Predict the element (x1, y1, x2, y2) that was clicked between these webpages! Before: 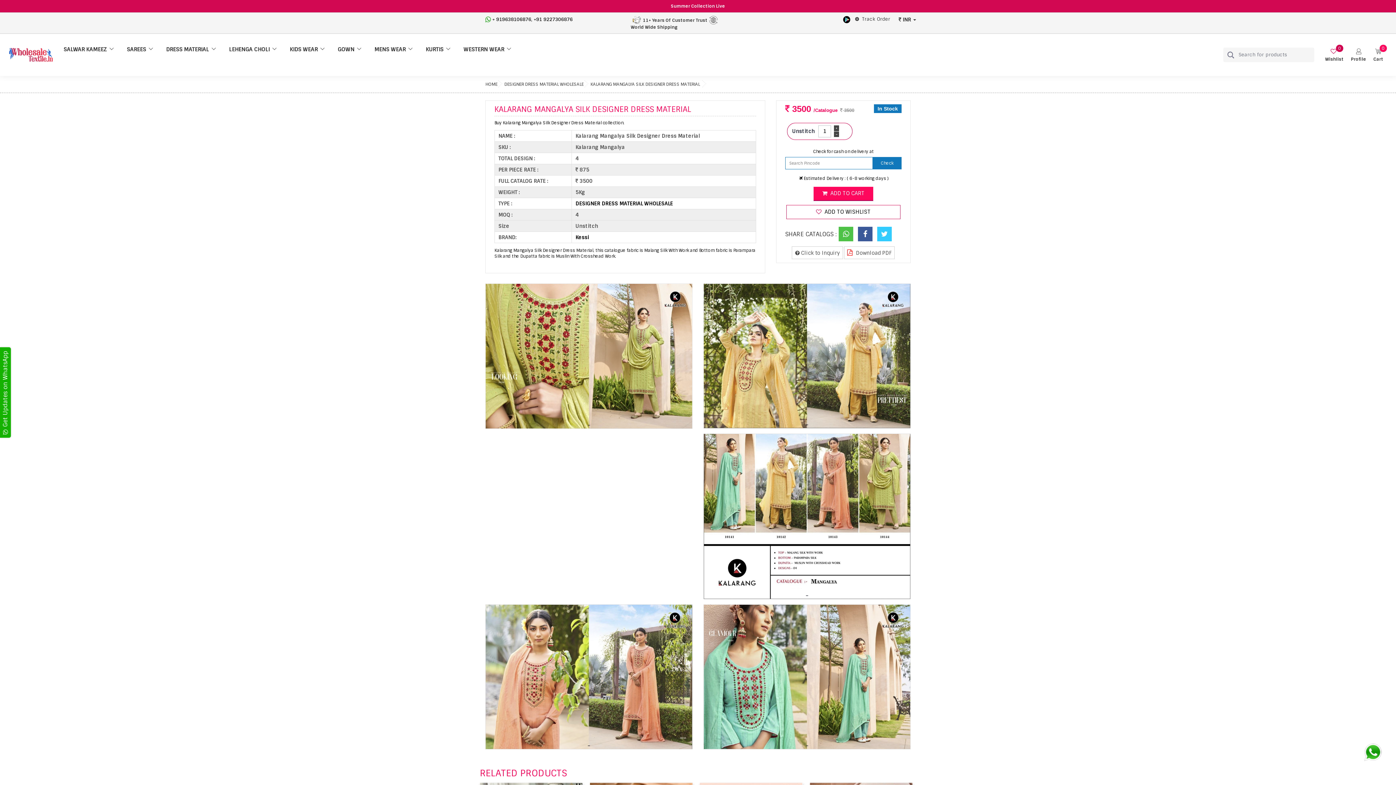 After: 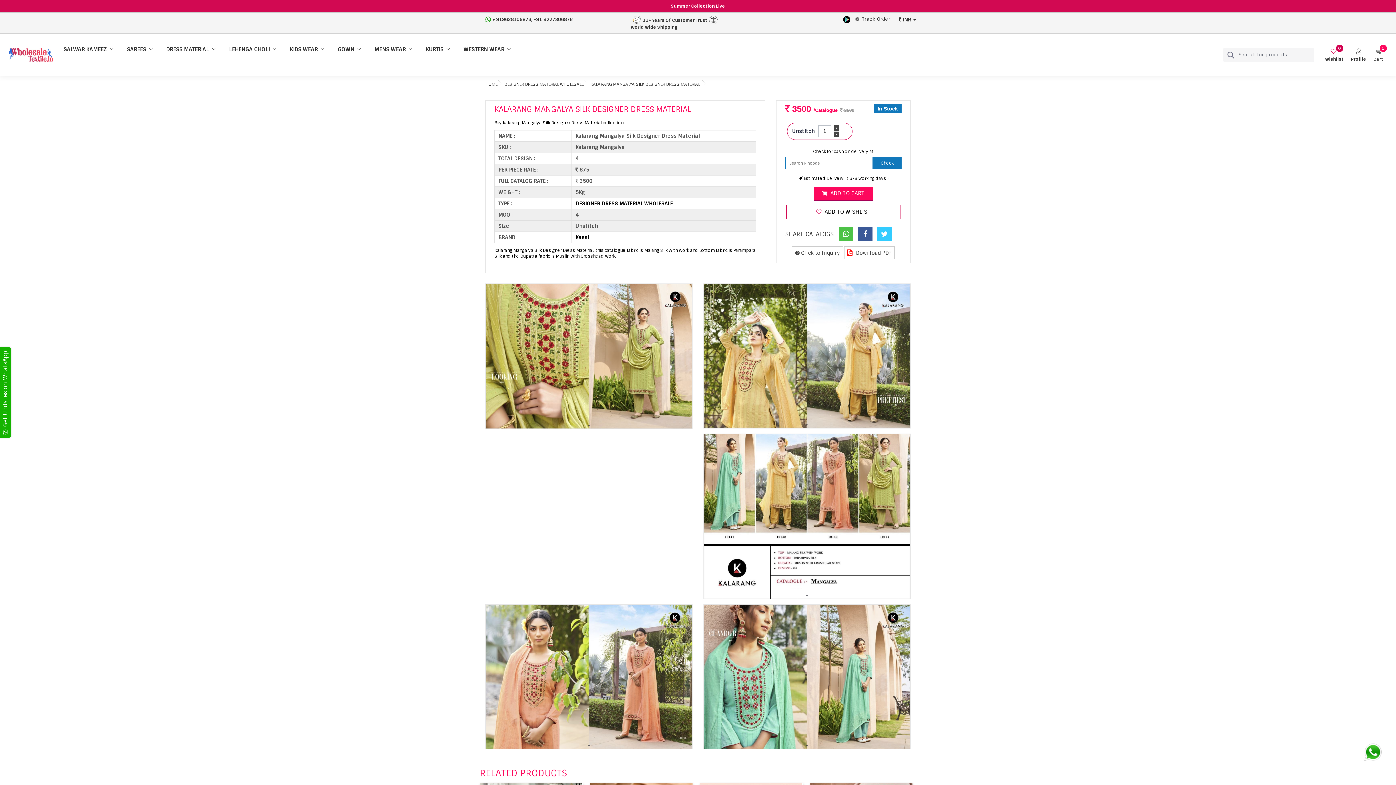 Action: label: + 919638106876 bbox: (492, 16, 531, 22)